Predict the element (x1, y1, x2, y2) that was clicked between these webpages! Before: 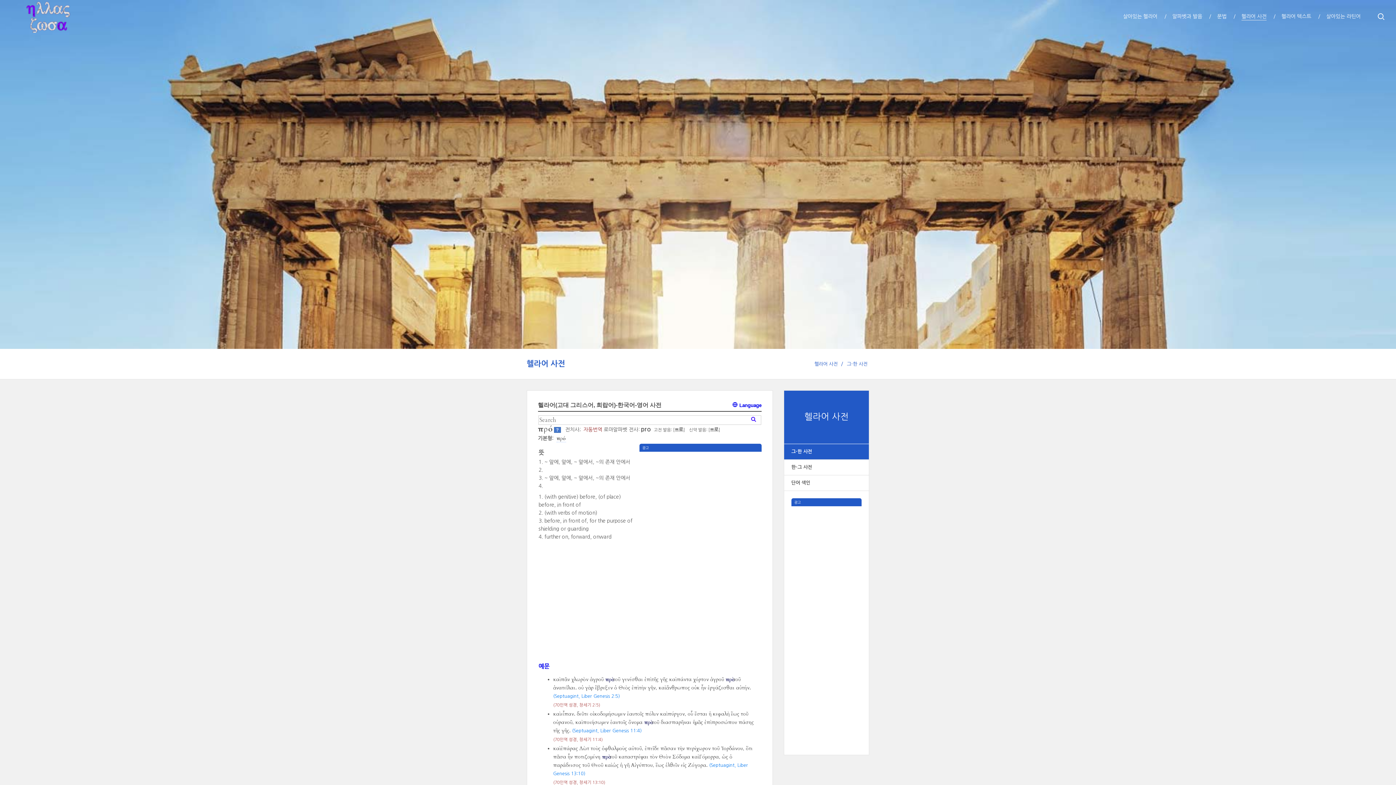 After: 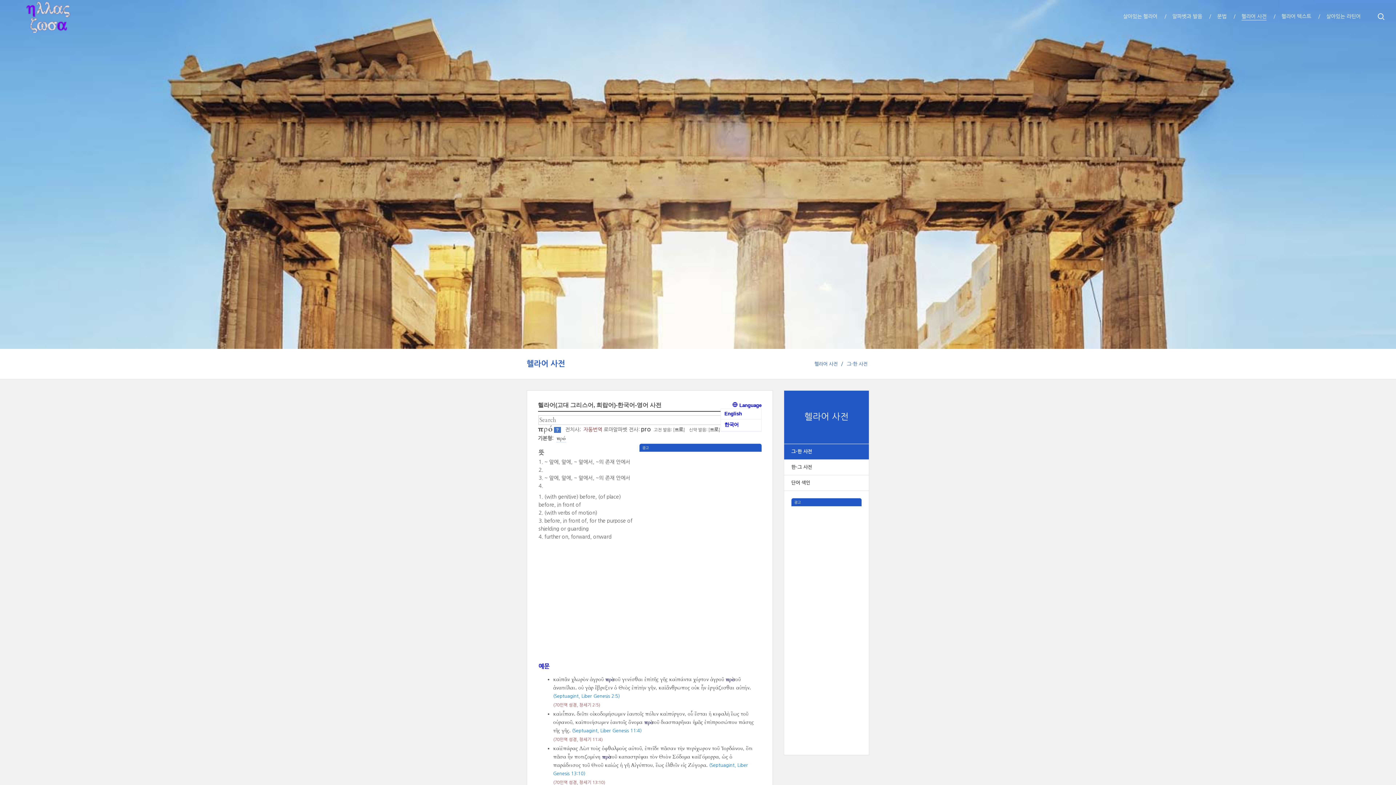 Action: bbox: (732, 402, 761, 408) label:  Language